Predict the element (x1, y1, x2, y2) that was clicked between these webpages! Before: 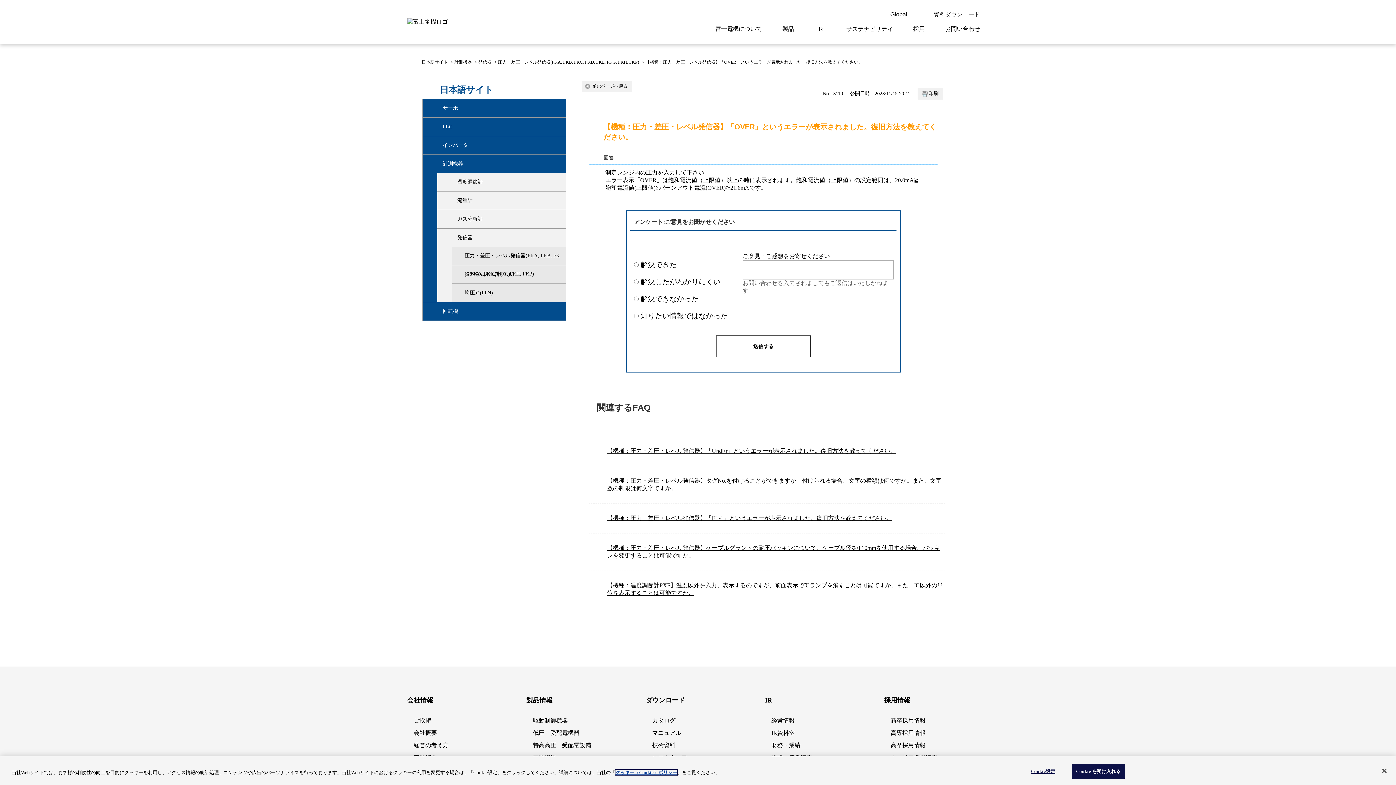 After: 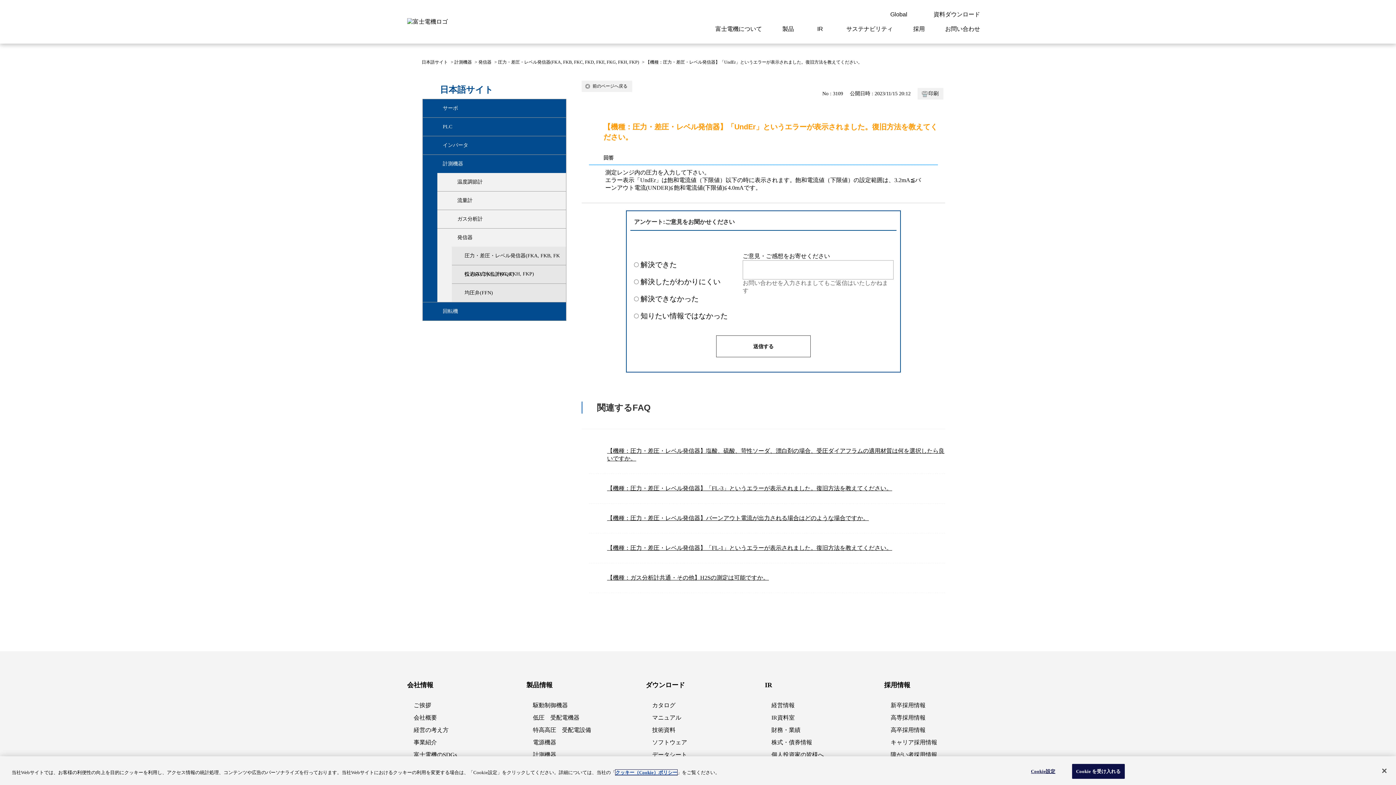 Action: label: 【機種：圧力・差圧・レベル発信器】「UndEr」というエラーが表示されました。復旧方法を教えてください。 bbox: (607, 448, 896, 454)